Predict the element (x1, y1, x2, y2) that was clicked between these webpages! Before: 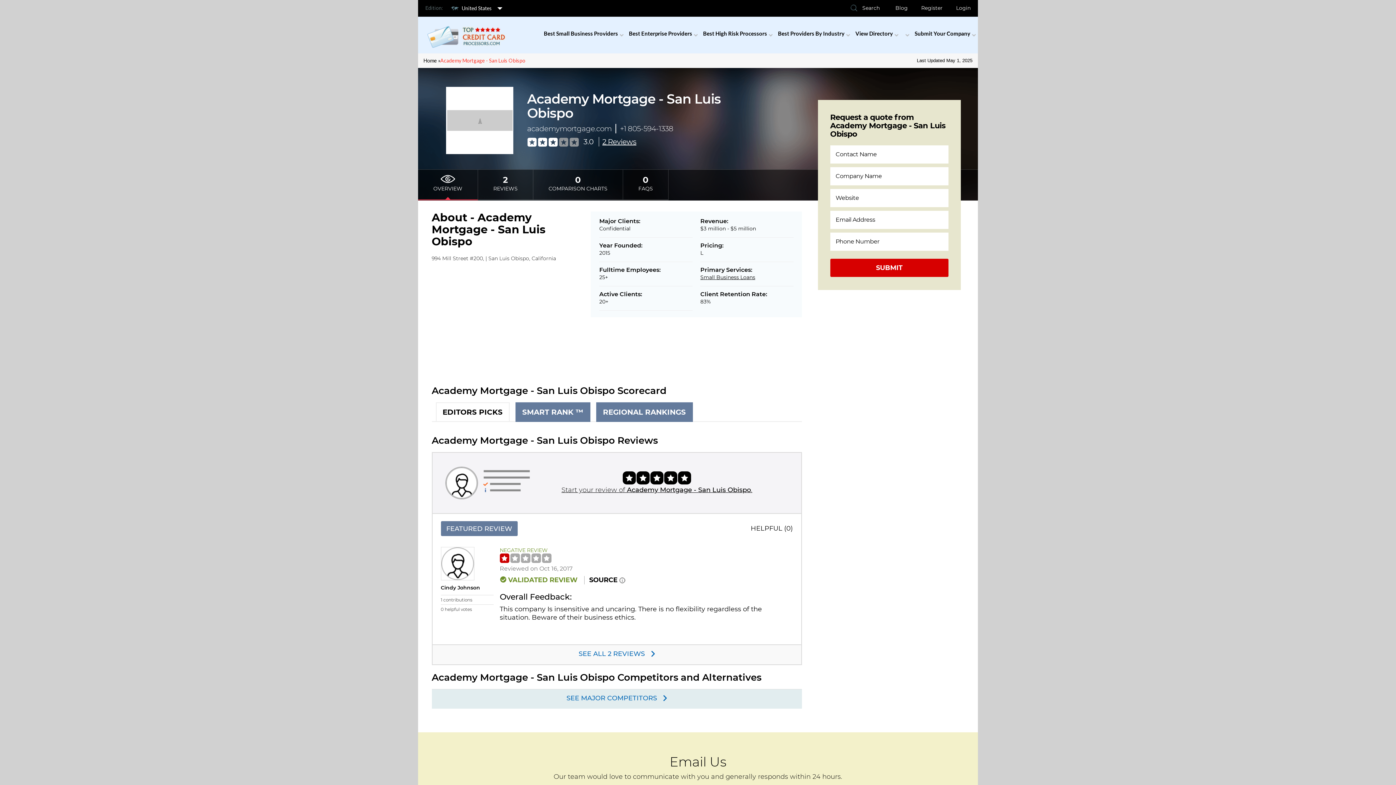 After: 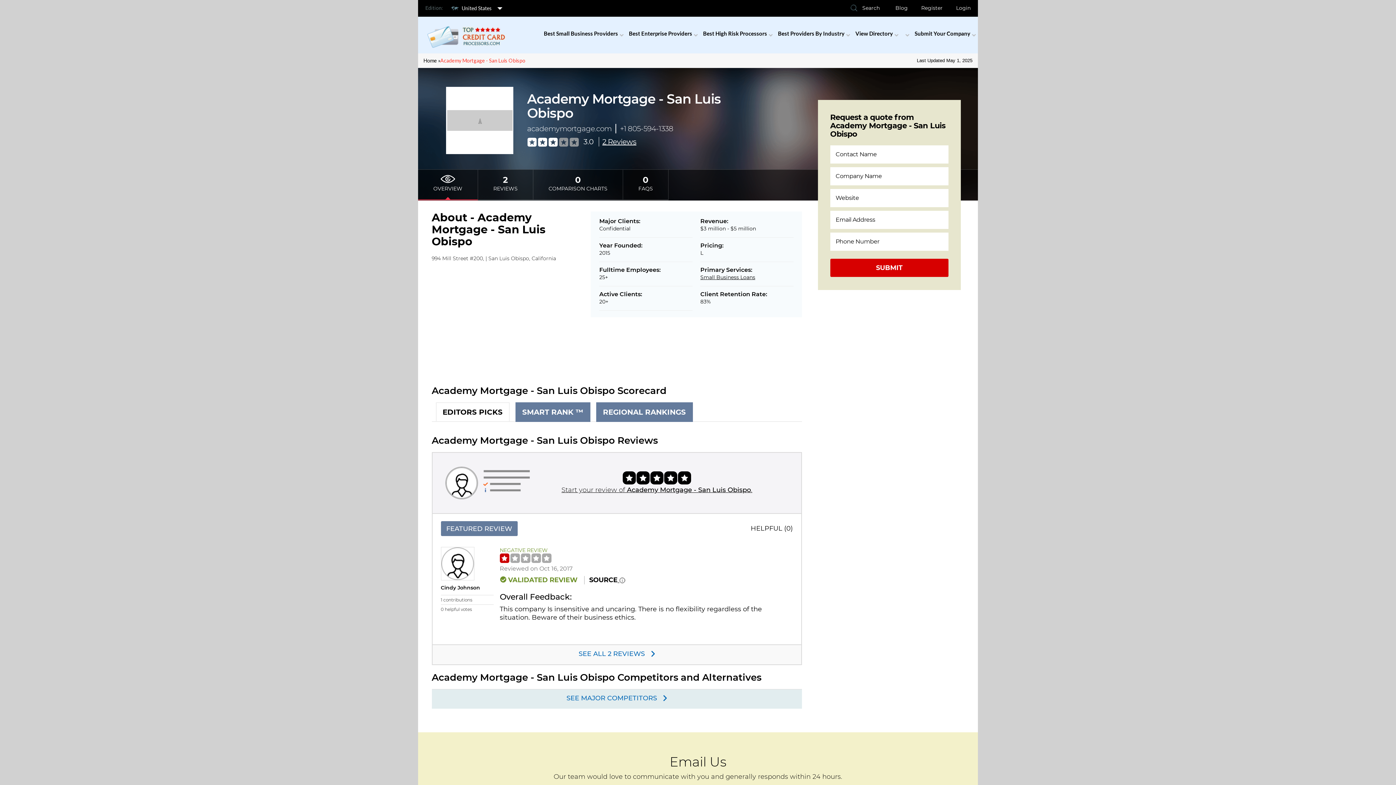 Action: bbox: (589, 526, 625, 534) label: SOURCE 